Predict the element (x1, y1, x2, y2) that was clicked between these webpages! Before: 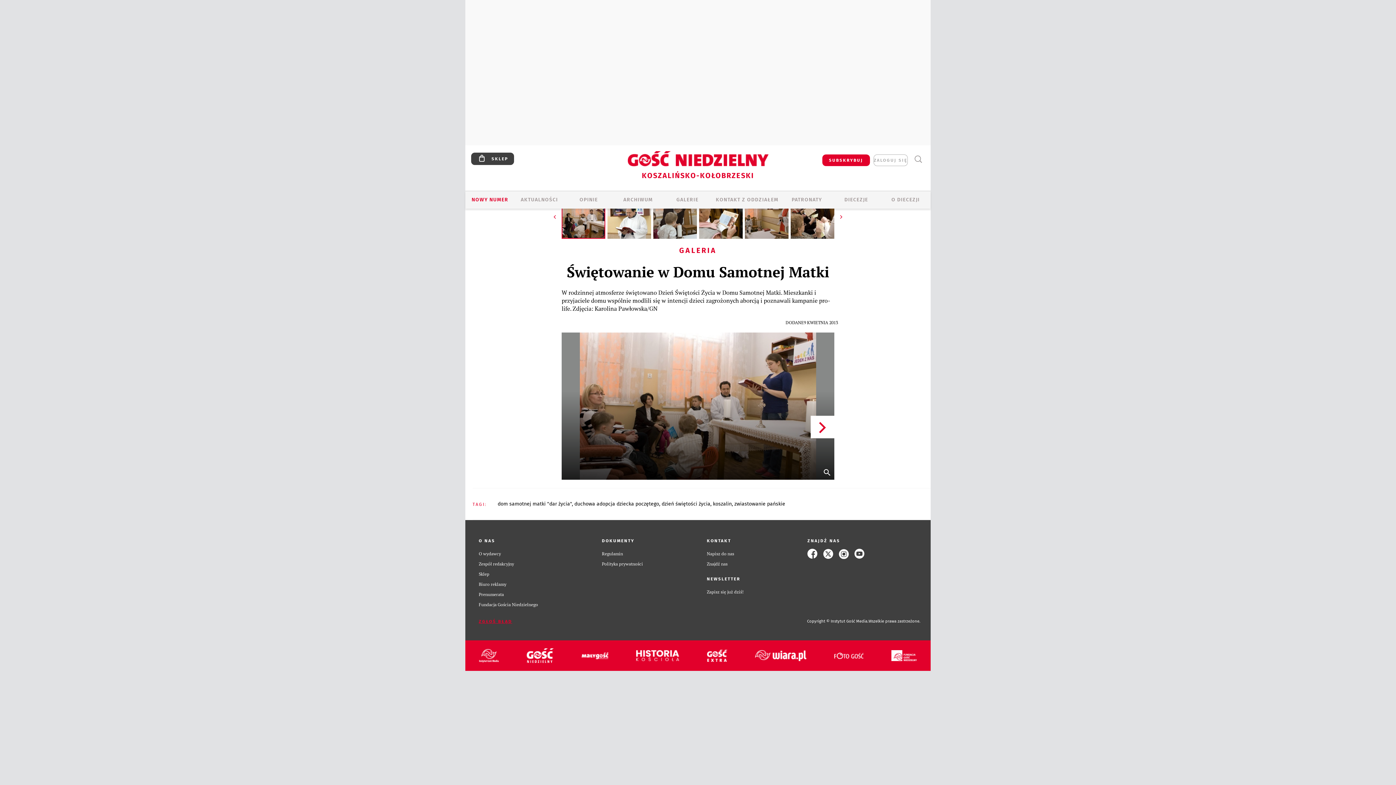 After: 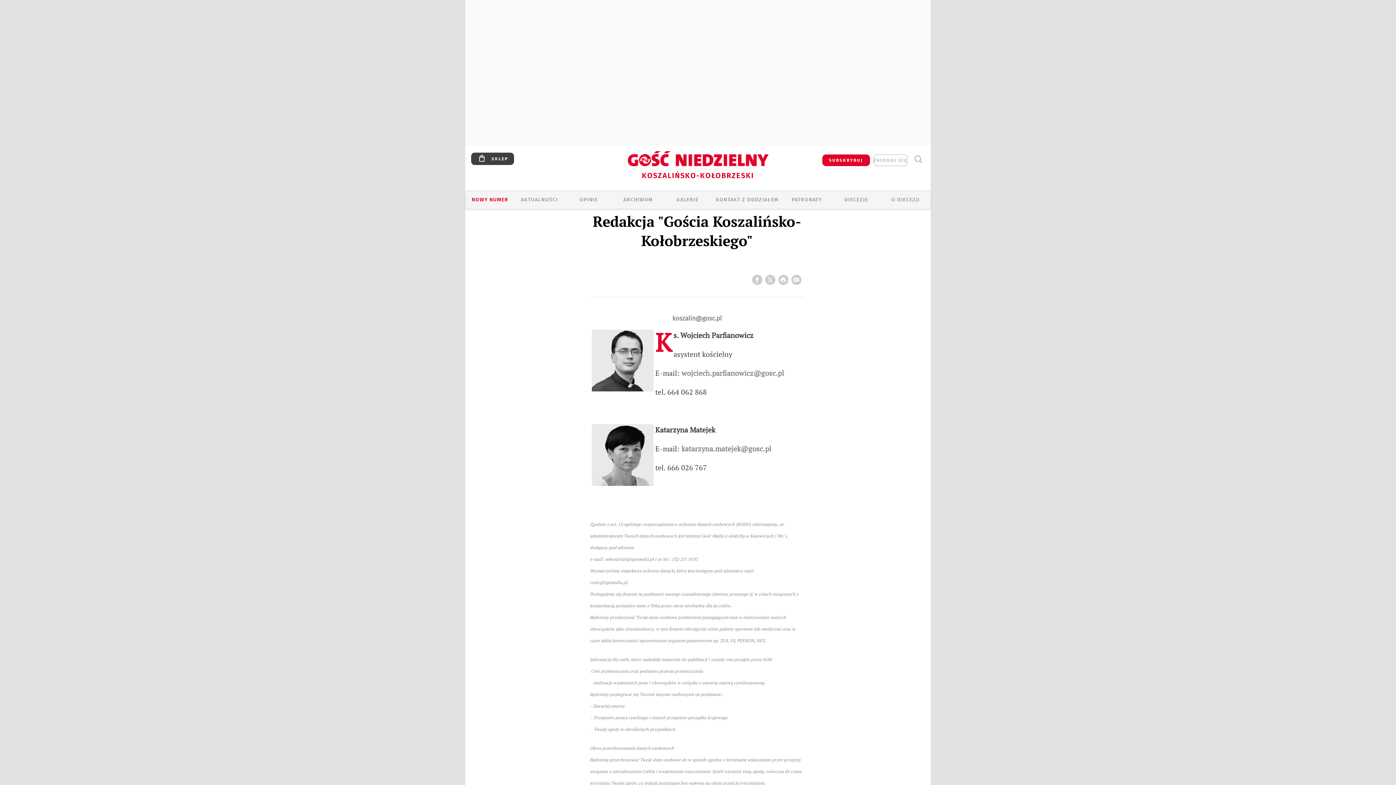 Action: bbox: (712, 196, 782, 204) label: KONTAKT Z ODDZIAŁEM